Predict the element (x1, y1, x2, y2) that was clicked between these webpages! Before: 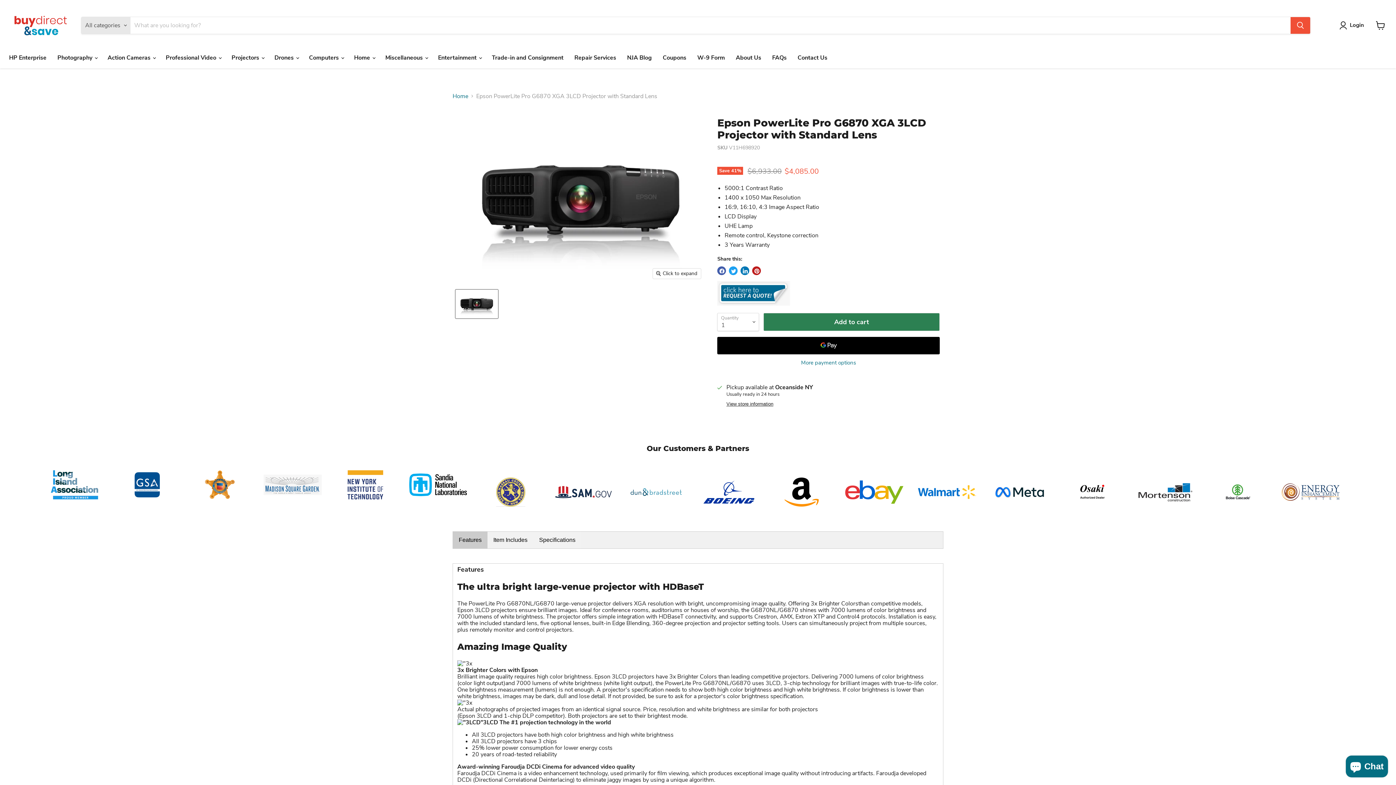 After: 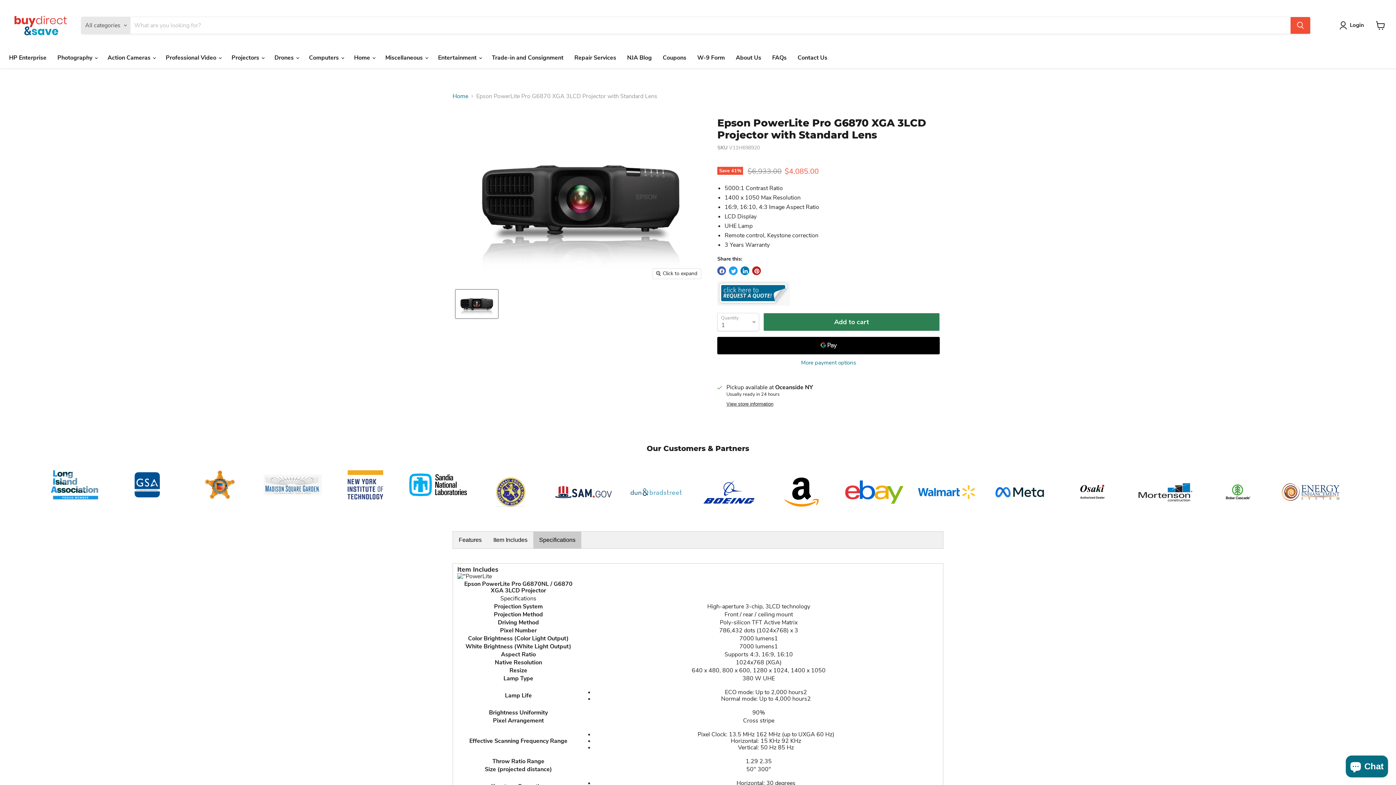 Action: bbox: (533, 531, 581, 548) label: Specifications